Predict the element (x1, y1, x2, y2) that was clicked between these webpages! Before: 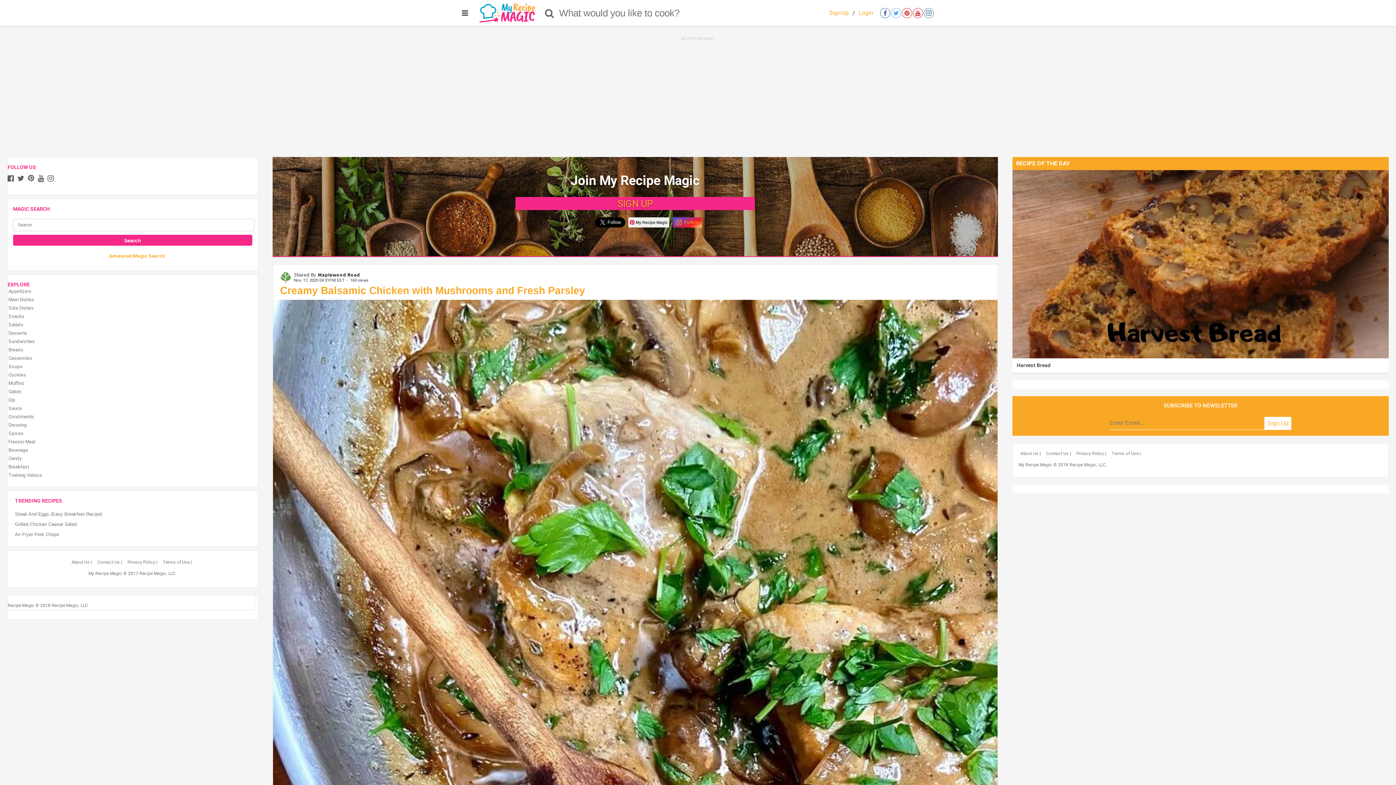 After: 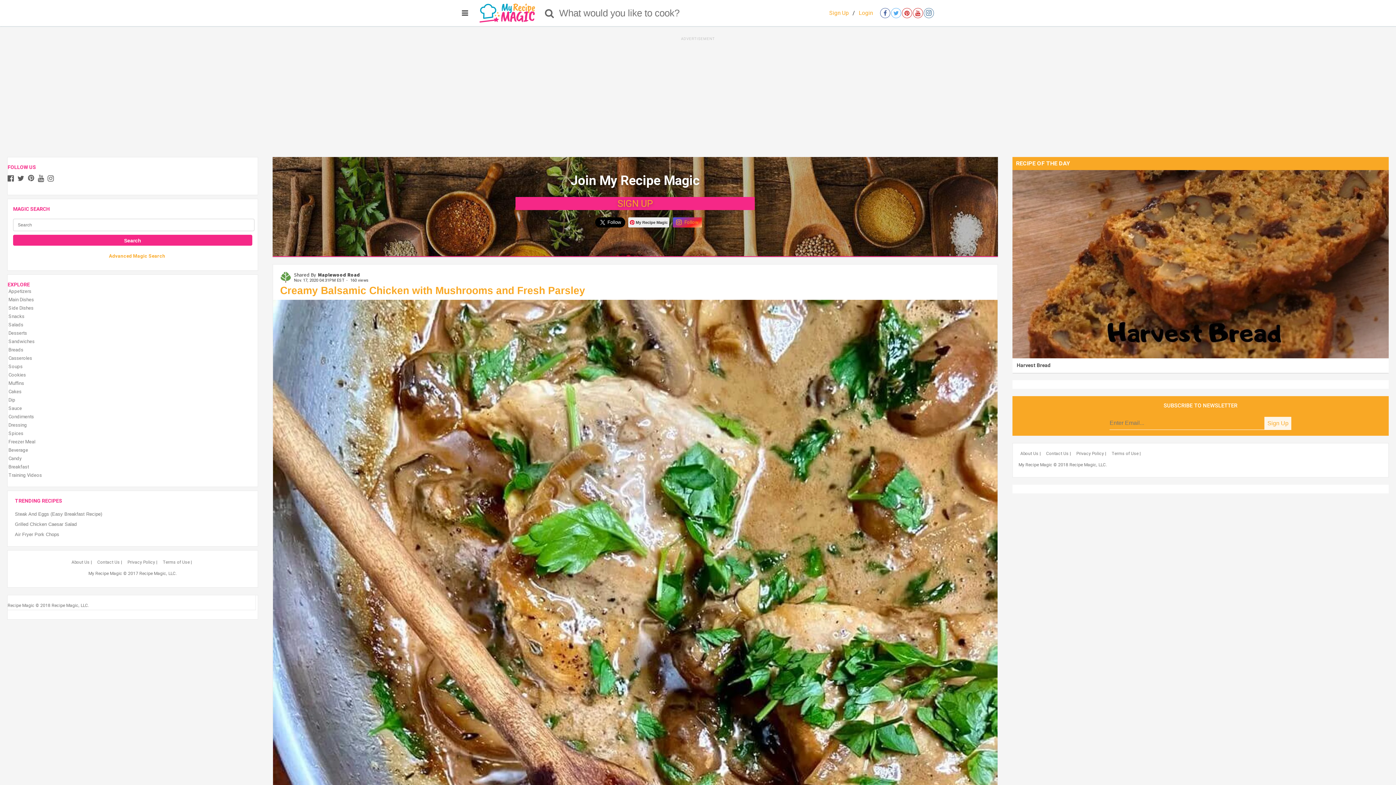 Action: label: Sign Up bbox: (1264, 416, 1291, 430)